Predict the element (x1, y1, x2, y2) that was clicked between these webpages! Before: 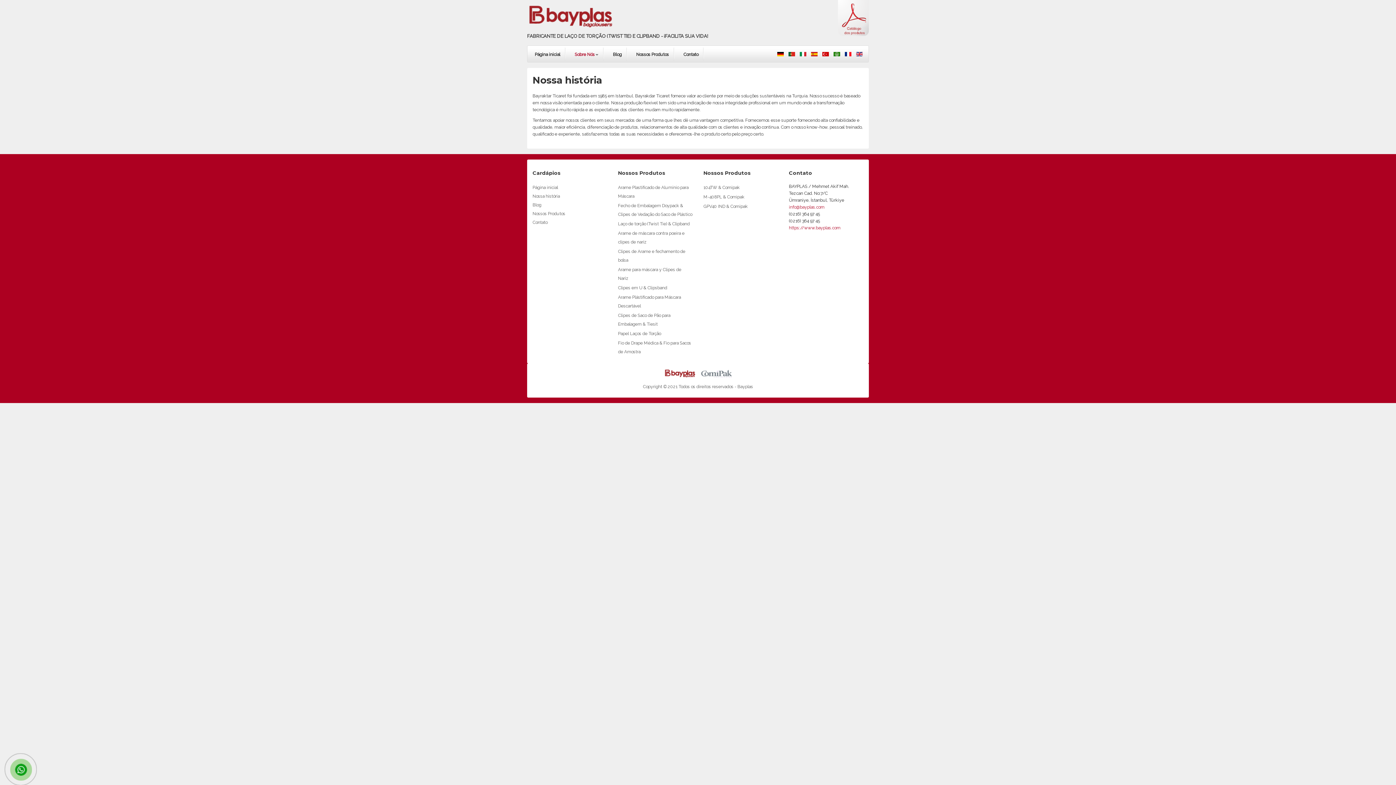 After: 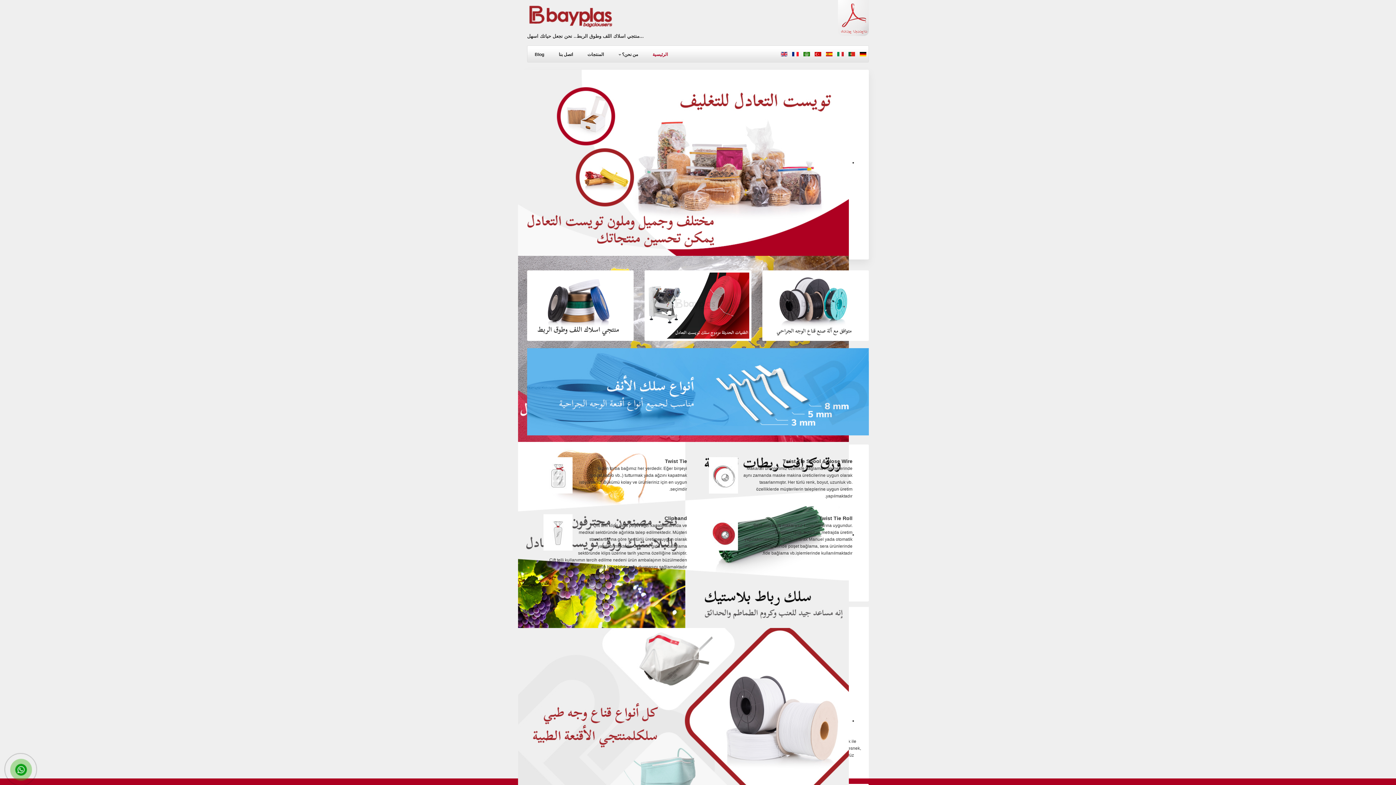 Action: label:   bbox: (833, 51, 841, 56)